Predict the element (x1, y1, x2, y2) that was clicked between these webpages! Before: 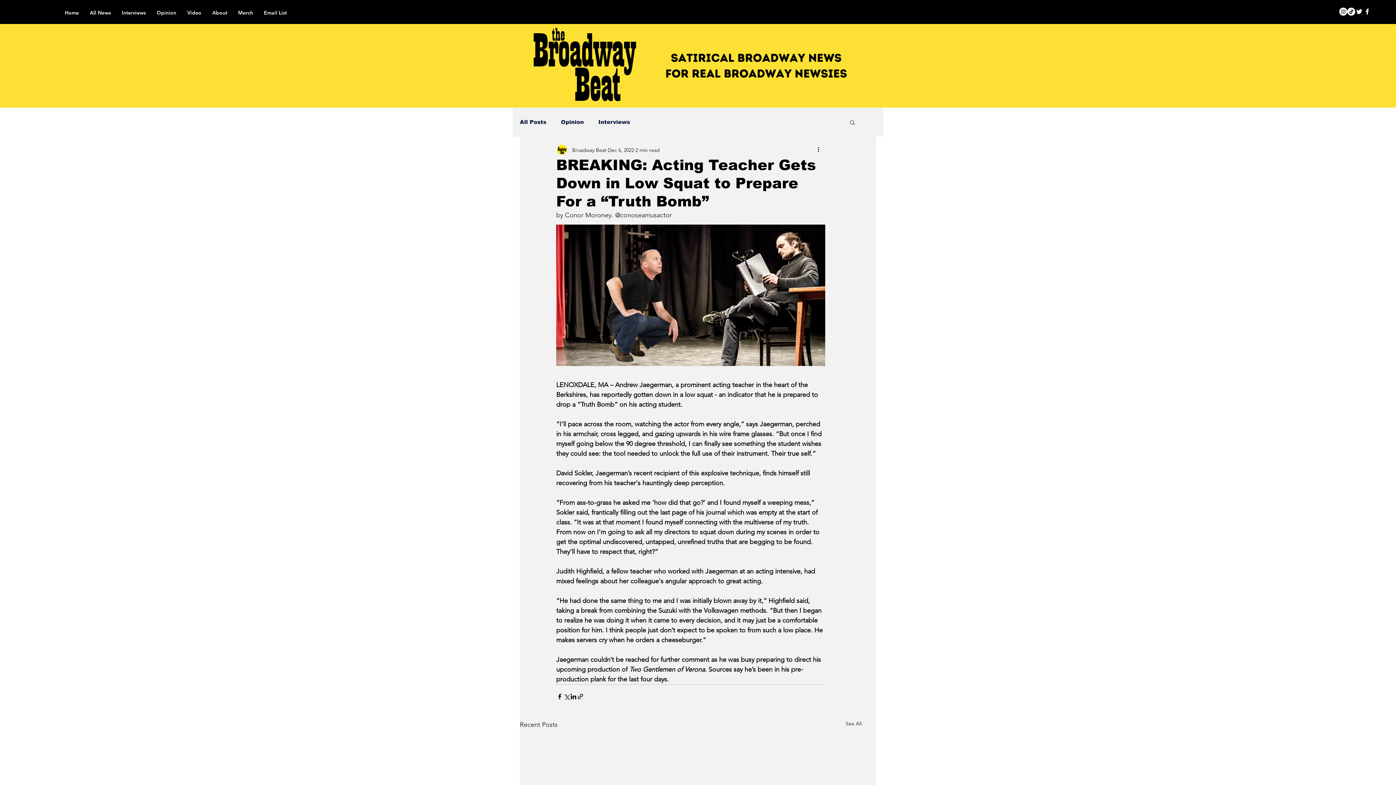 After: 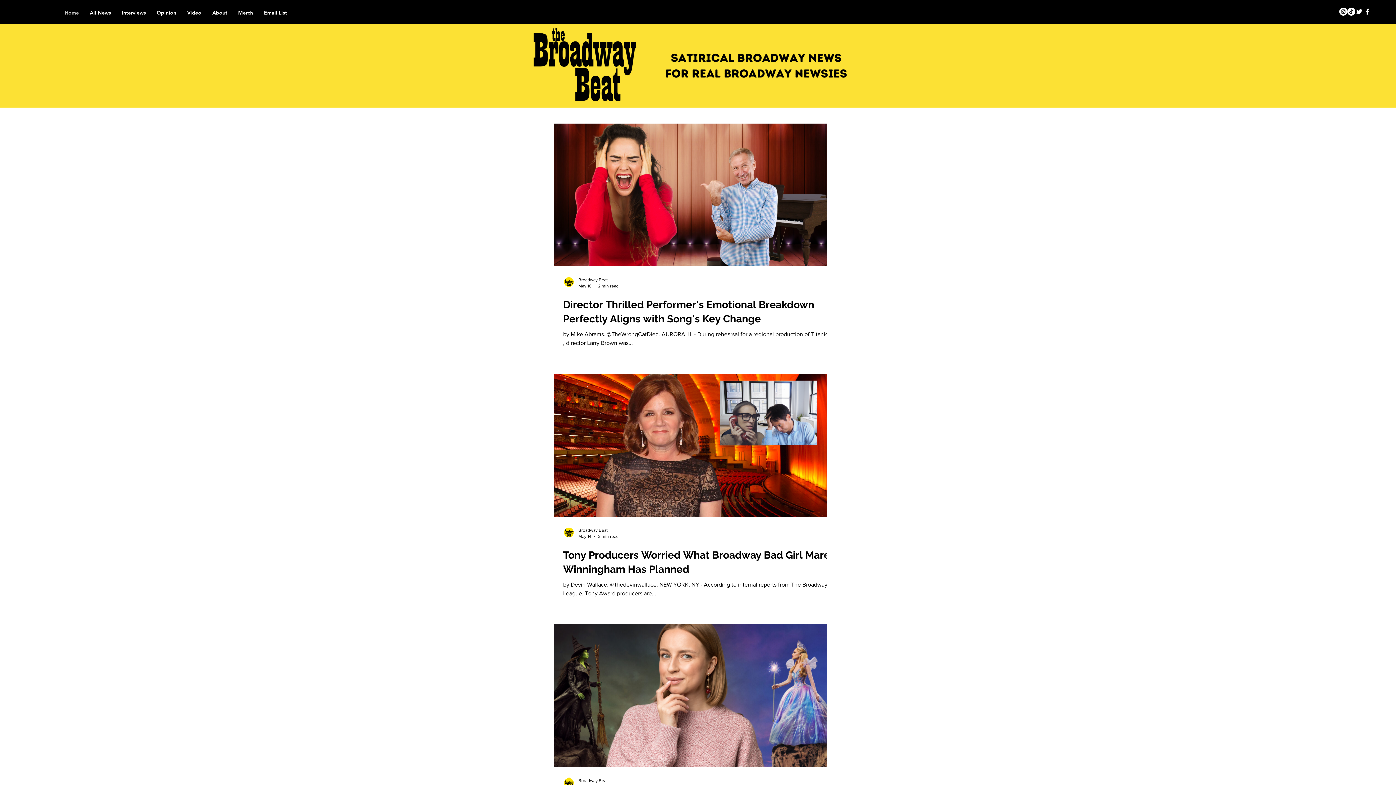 Action: label: Home bbox: (59, 6, 84, 18)